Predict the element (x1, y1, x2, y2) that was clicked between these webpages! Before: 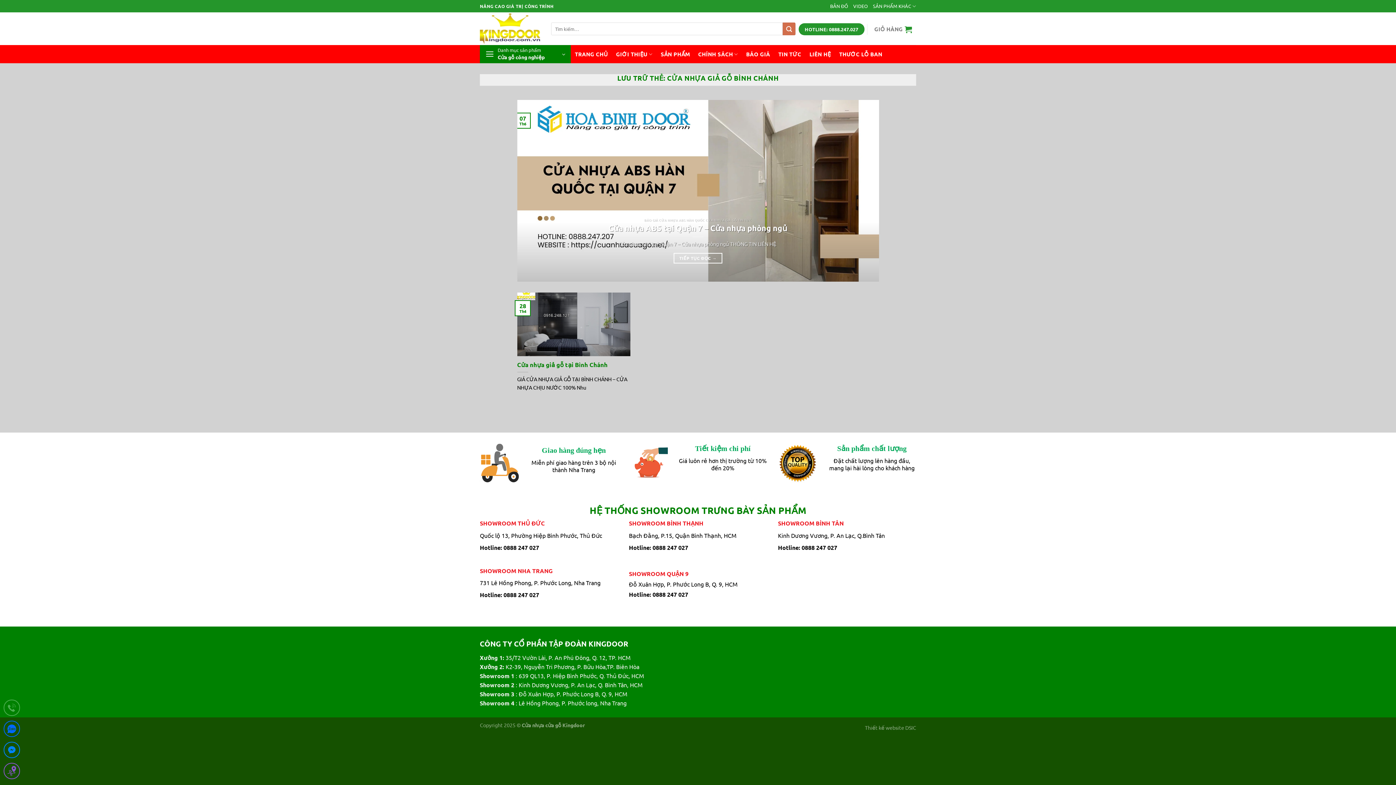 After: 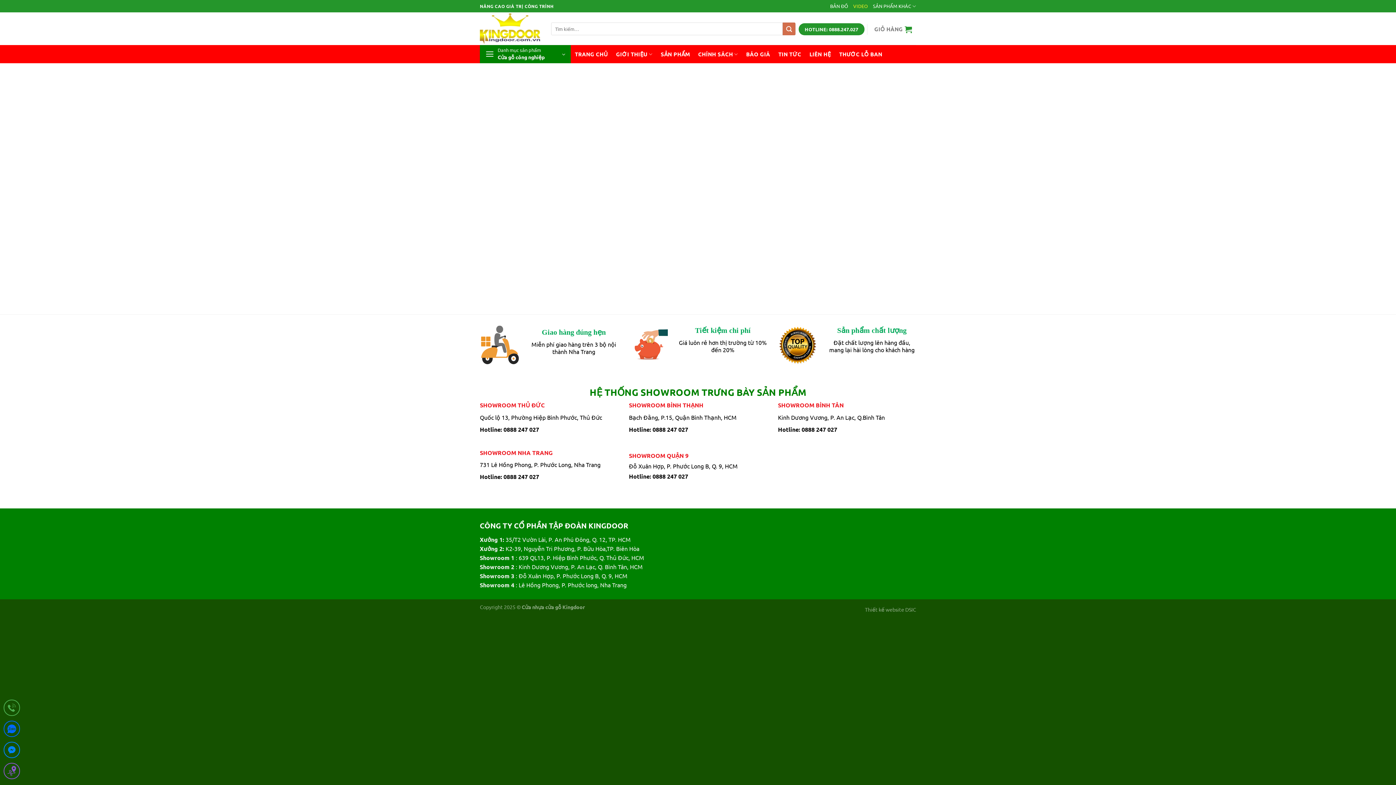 Action: bbox: (853, 0, 868, 12) label: VIDEO